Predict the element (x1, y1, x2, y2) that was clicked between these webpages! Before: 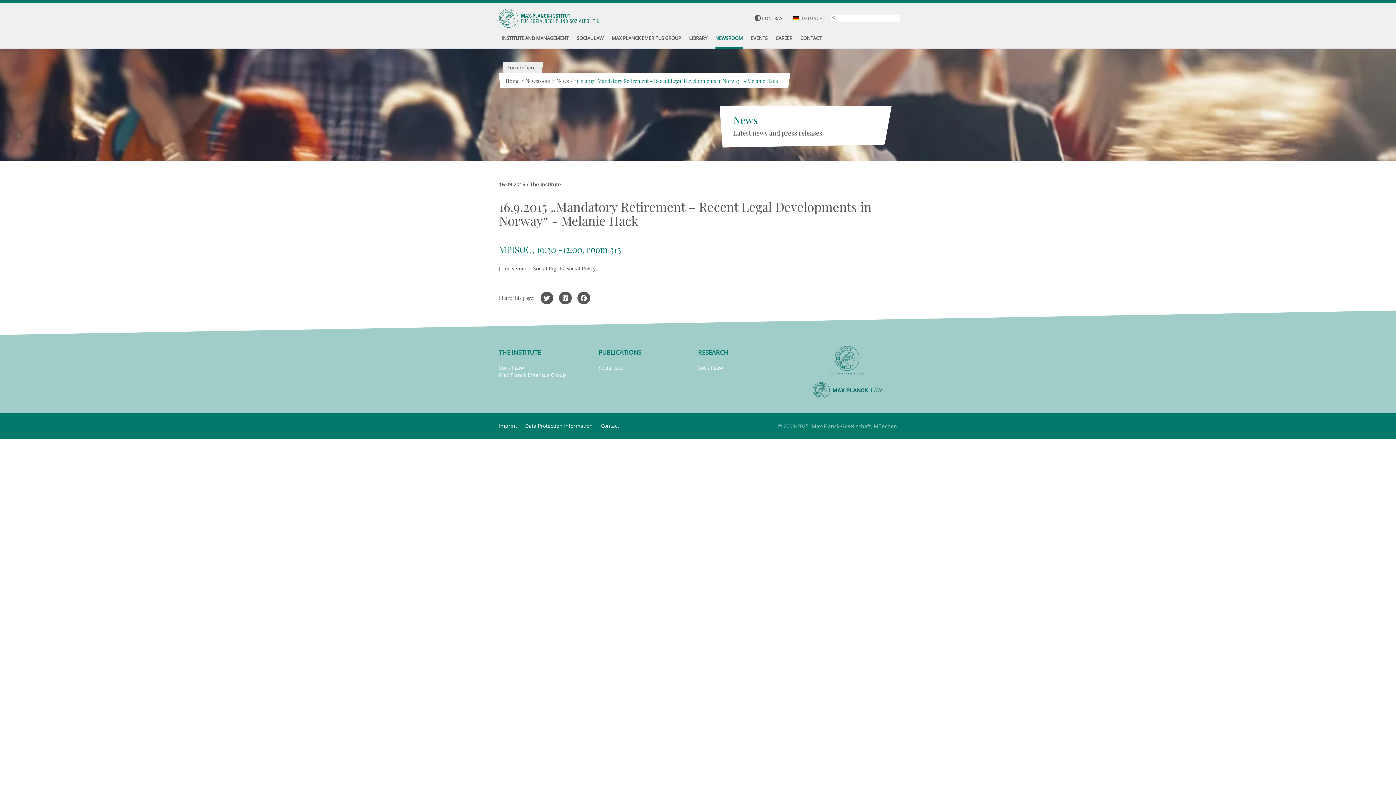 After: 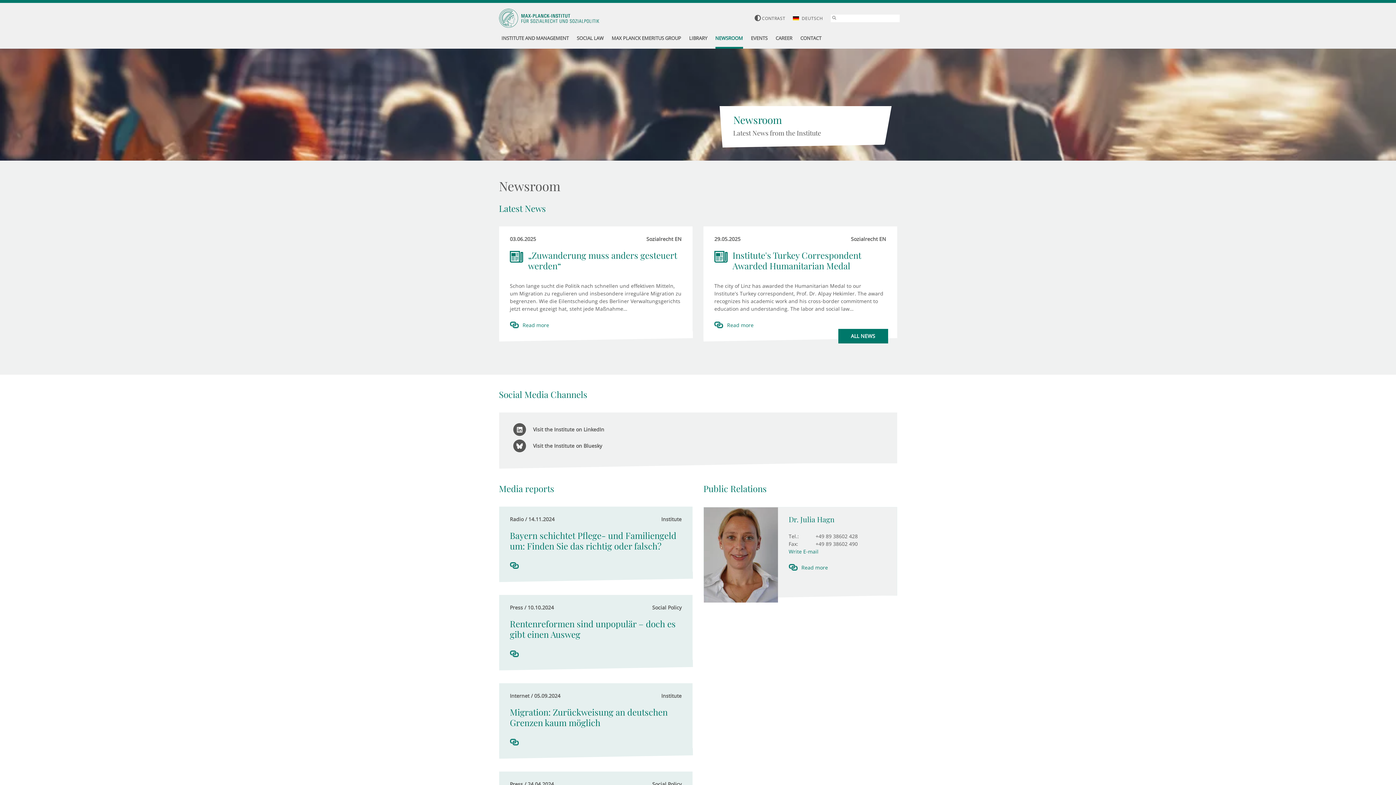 Action: bbox: (715, 29, 743, 48) label: NEWSROOM